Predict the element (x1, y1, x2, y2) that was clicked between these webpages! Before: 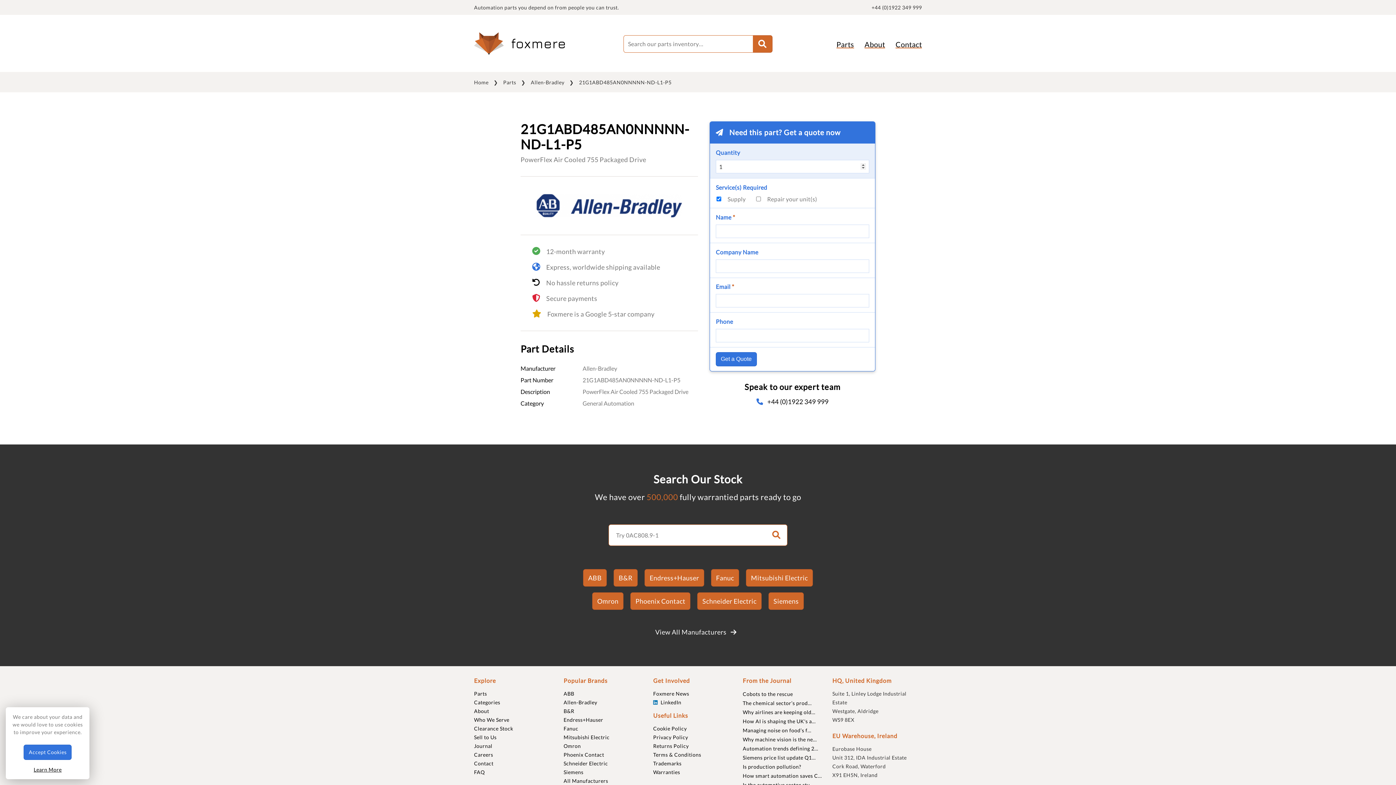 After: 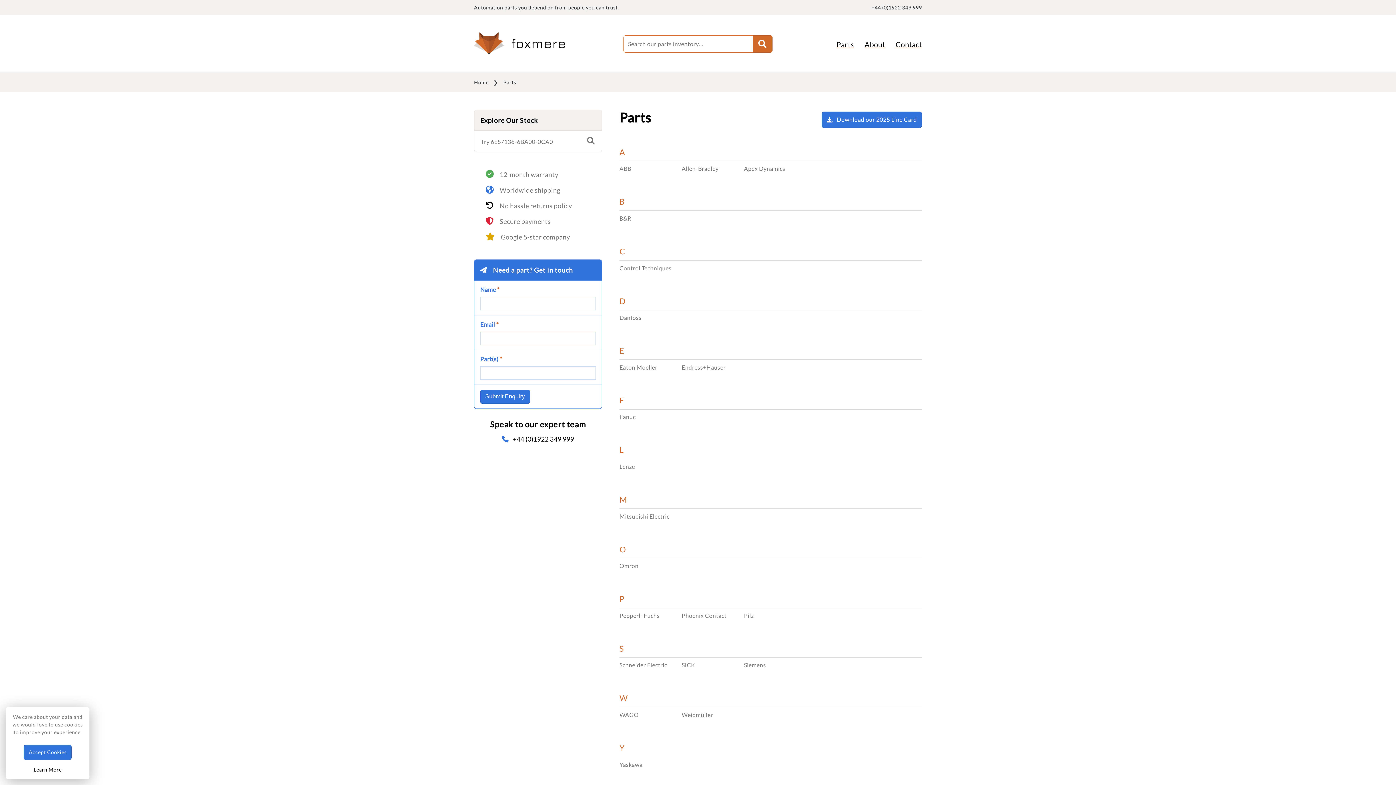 Action: bbox: (474, 691, 487, 697) label: Parts